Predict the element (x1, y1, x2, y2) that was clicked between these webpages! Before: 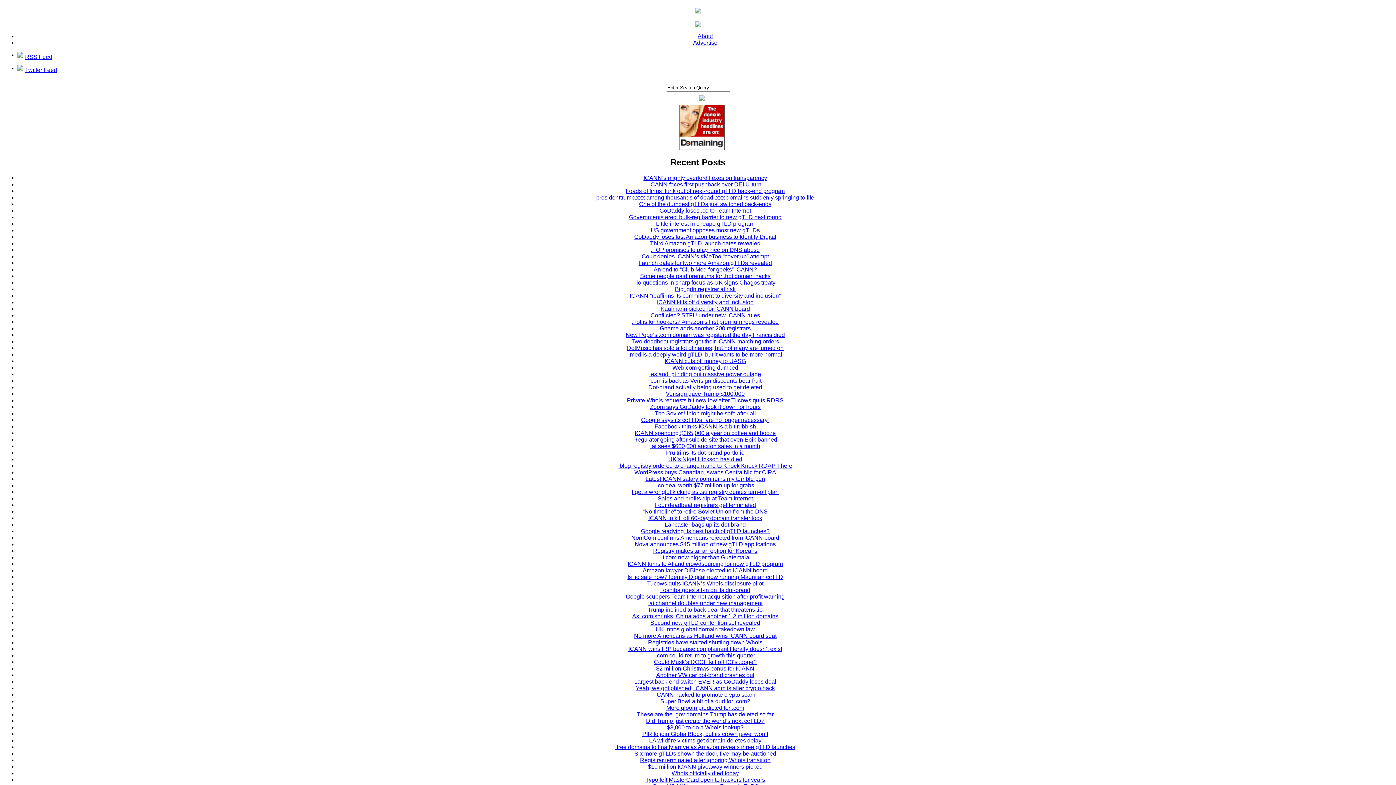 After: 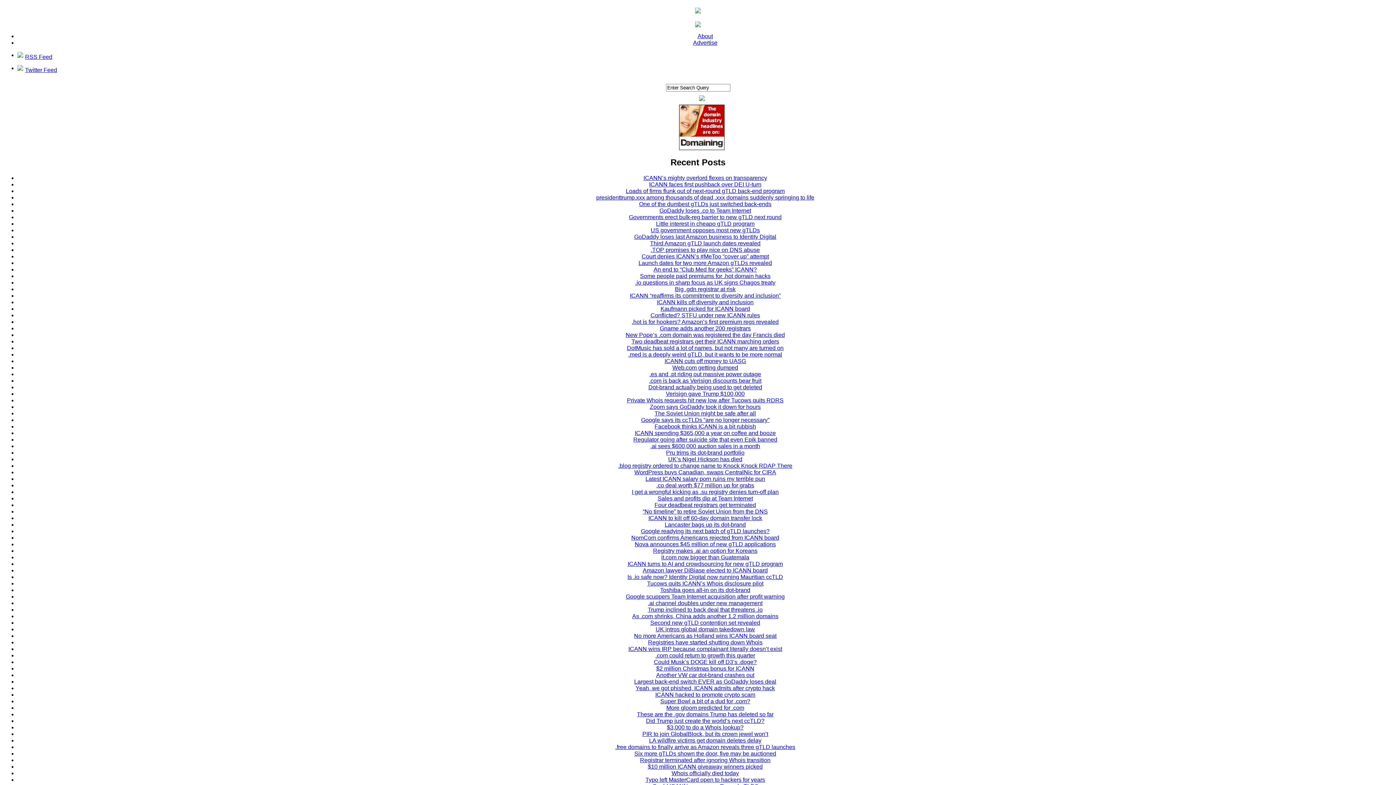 Action: bbox: (633, 436, 777, 442) label: Regulator going after suicide site that even Epik banned